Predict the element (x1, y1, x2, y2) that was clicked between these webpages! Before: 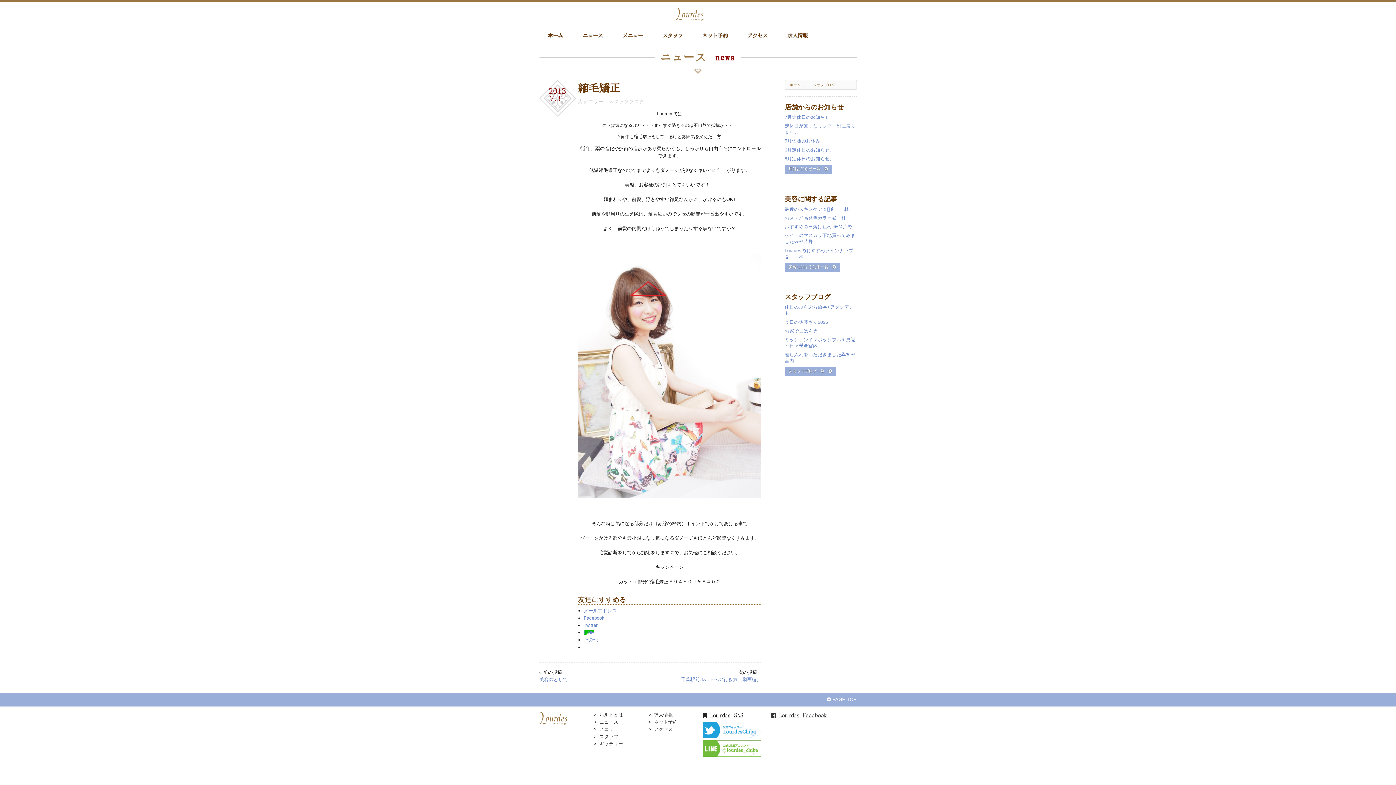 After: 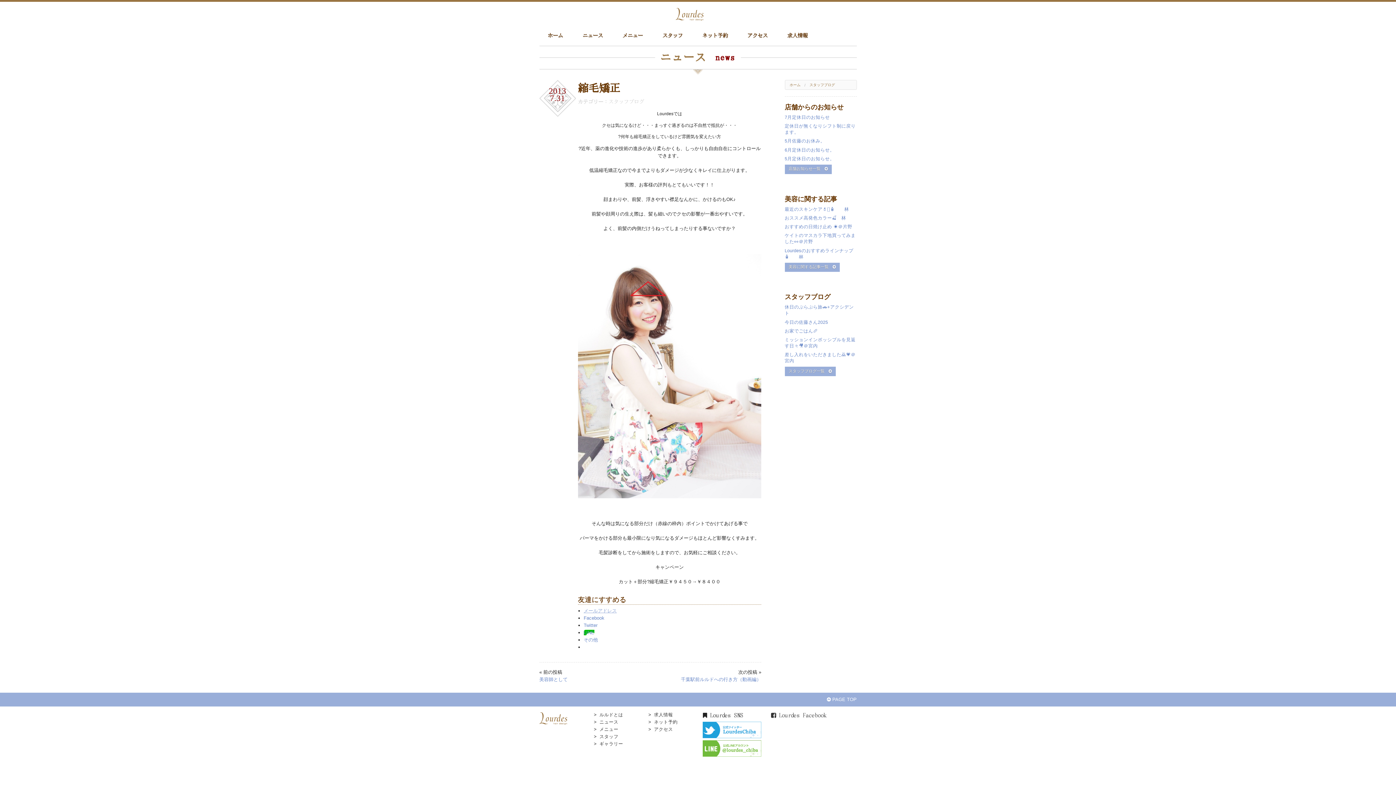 Action: bbox: (583, 608, 616, 613) label: メールアドレス